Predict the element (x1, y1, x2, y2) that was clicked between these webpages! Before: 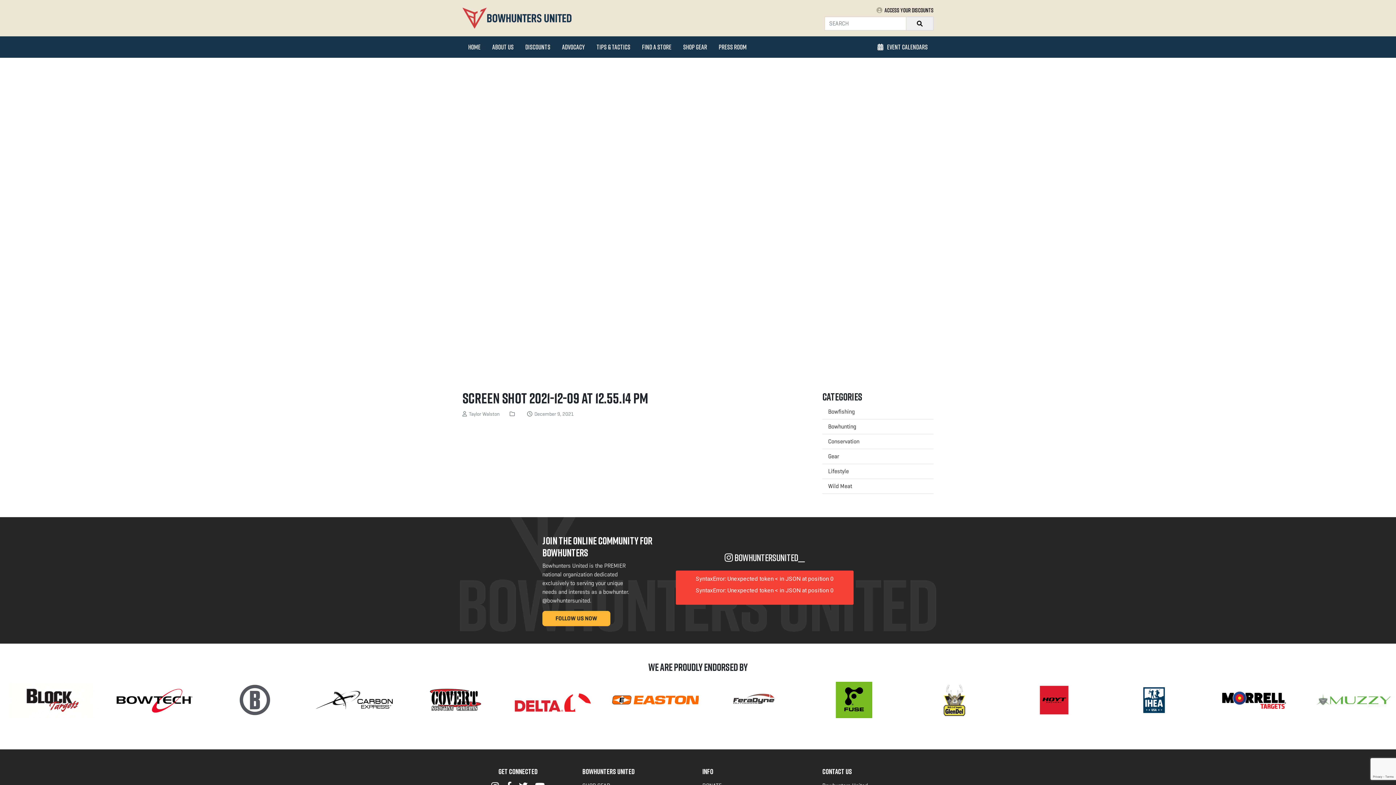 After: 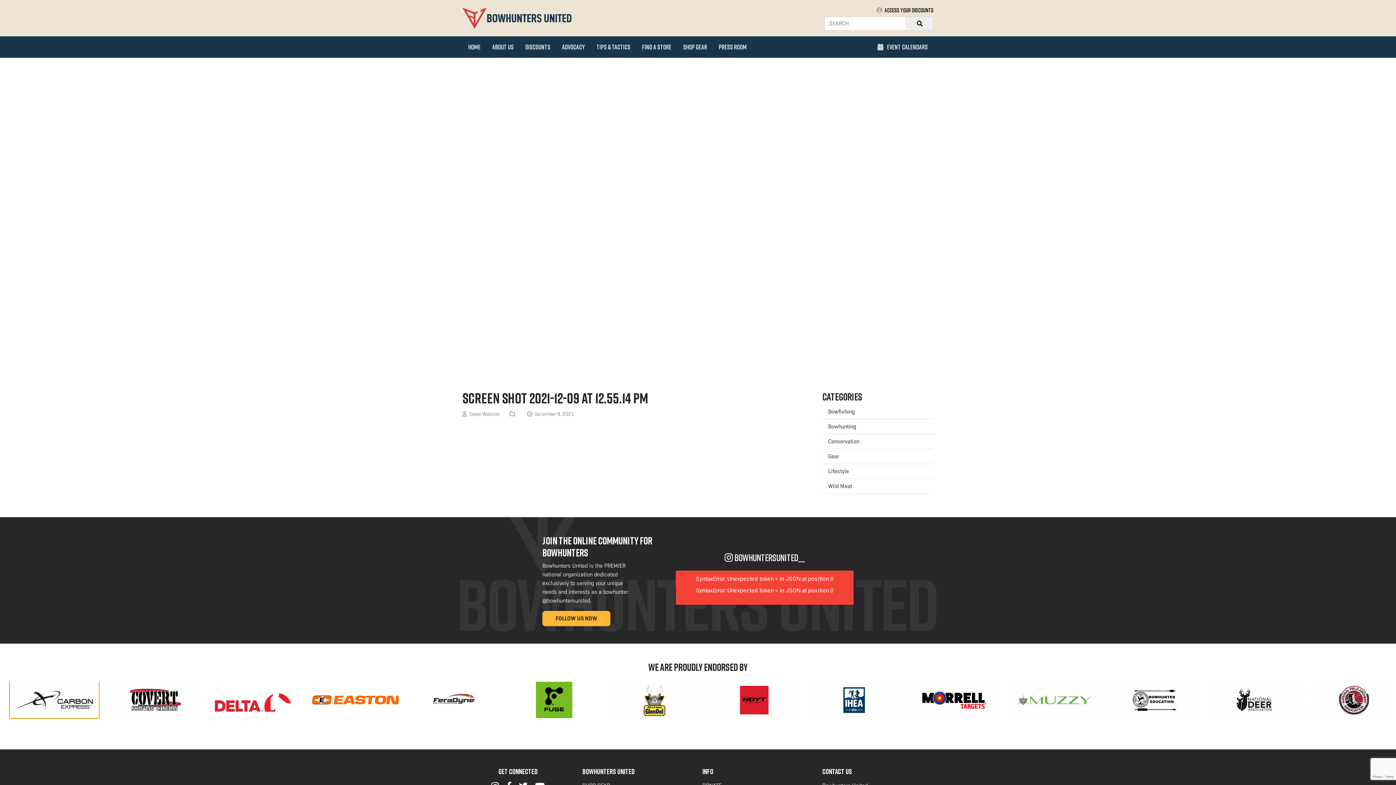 Action: bbox: (609, 682, 698, 718)